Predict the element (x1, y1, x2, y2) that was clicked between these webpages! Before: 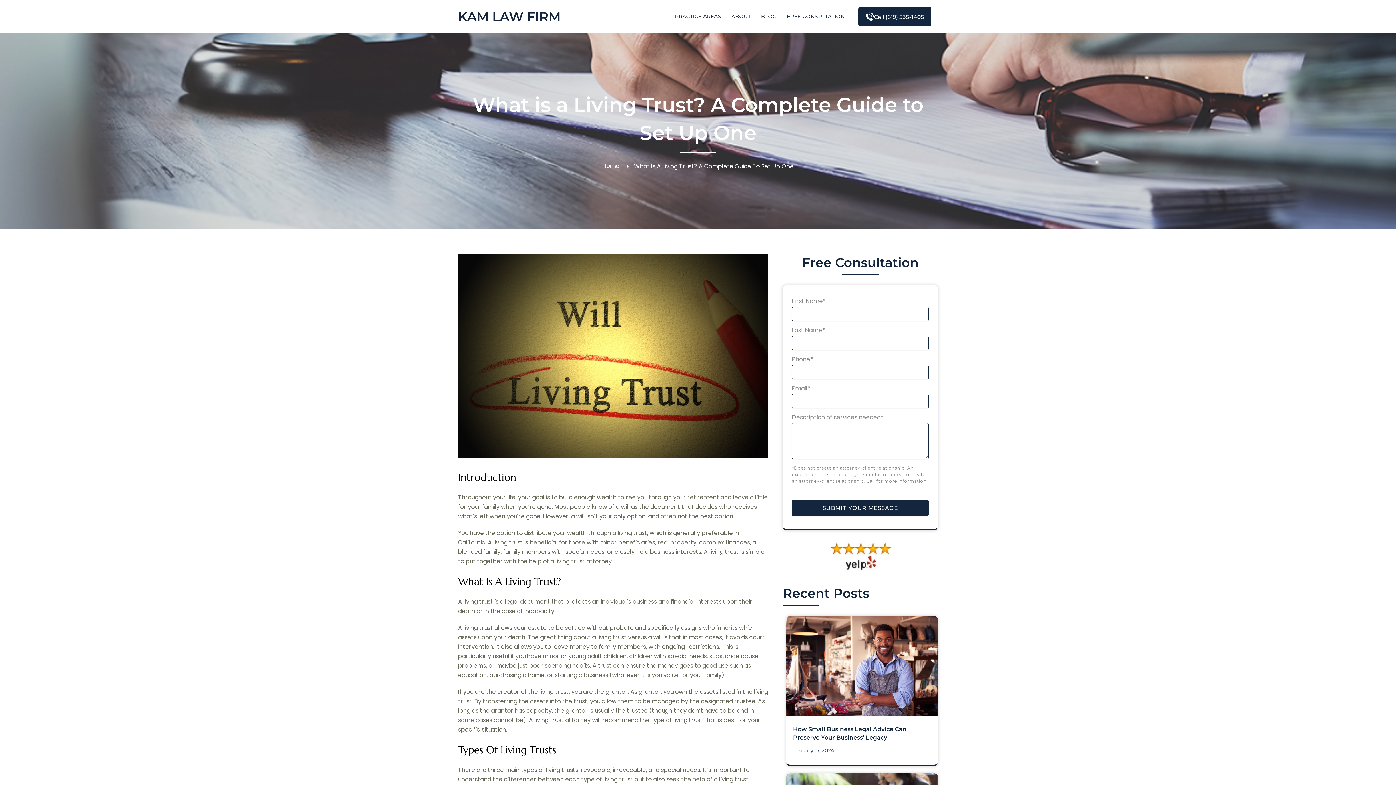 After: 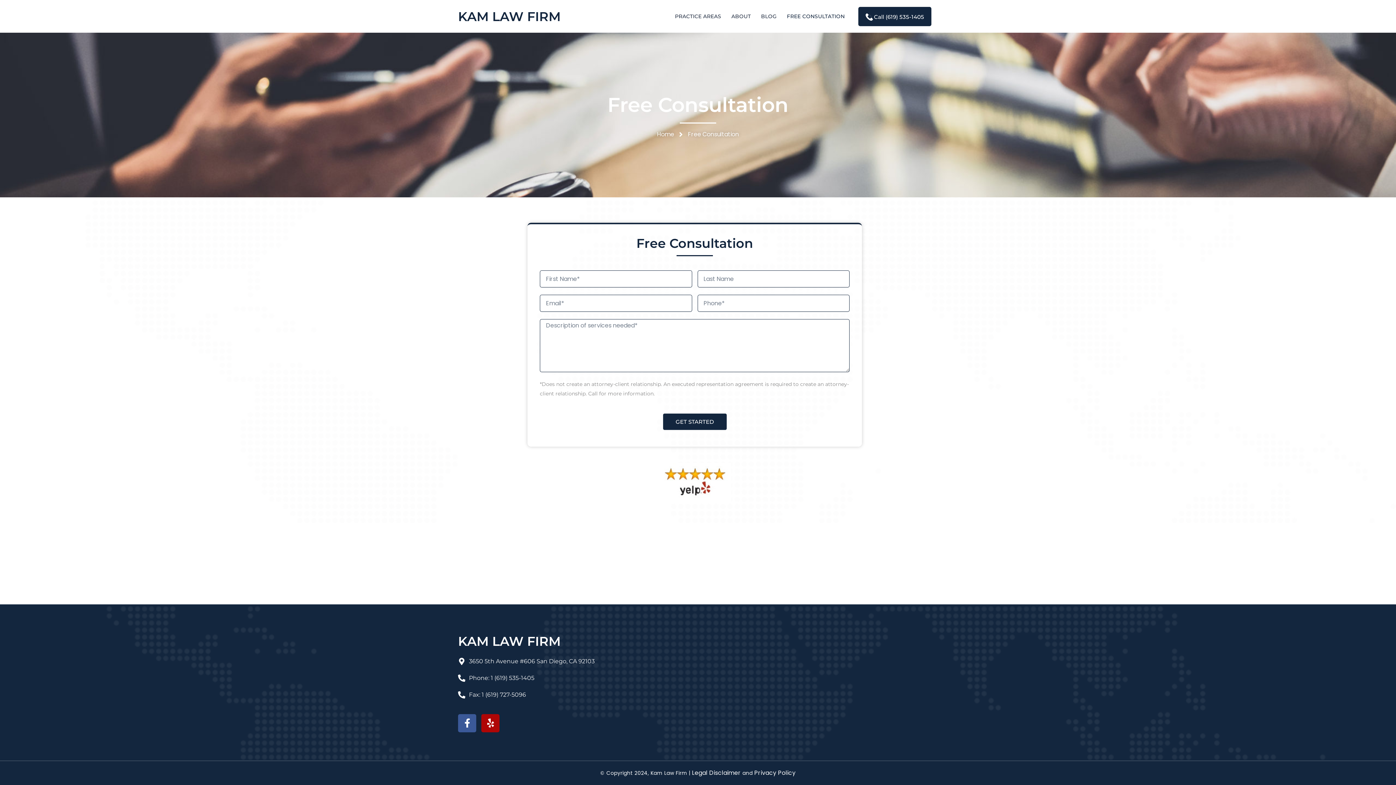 Action: label: FREE CONSULTATION bbox: (782, 0, 850, 32)